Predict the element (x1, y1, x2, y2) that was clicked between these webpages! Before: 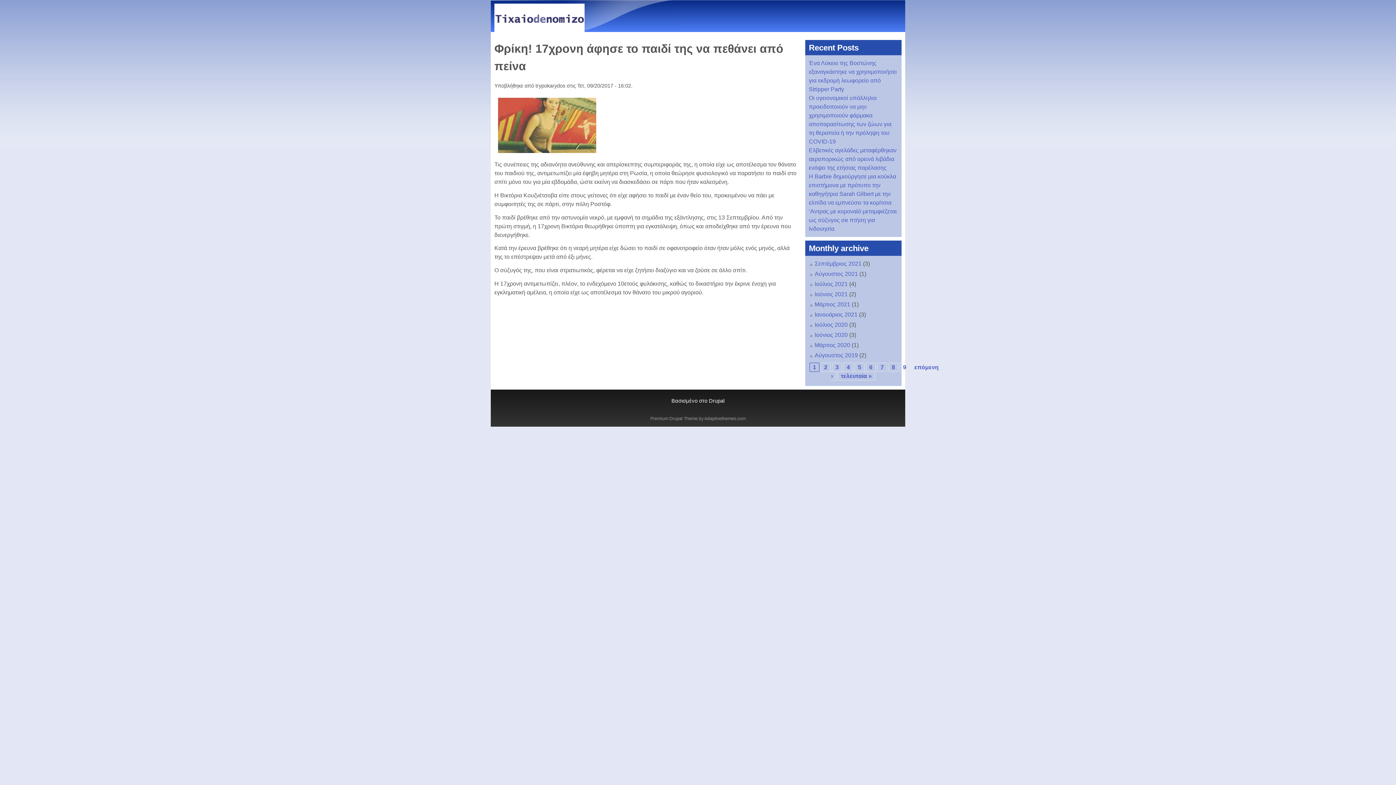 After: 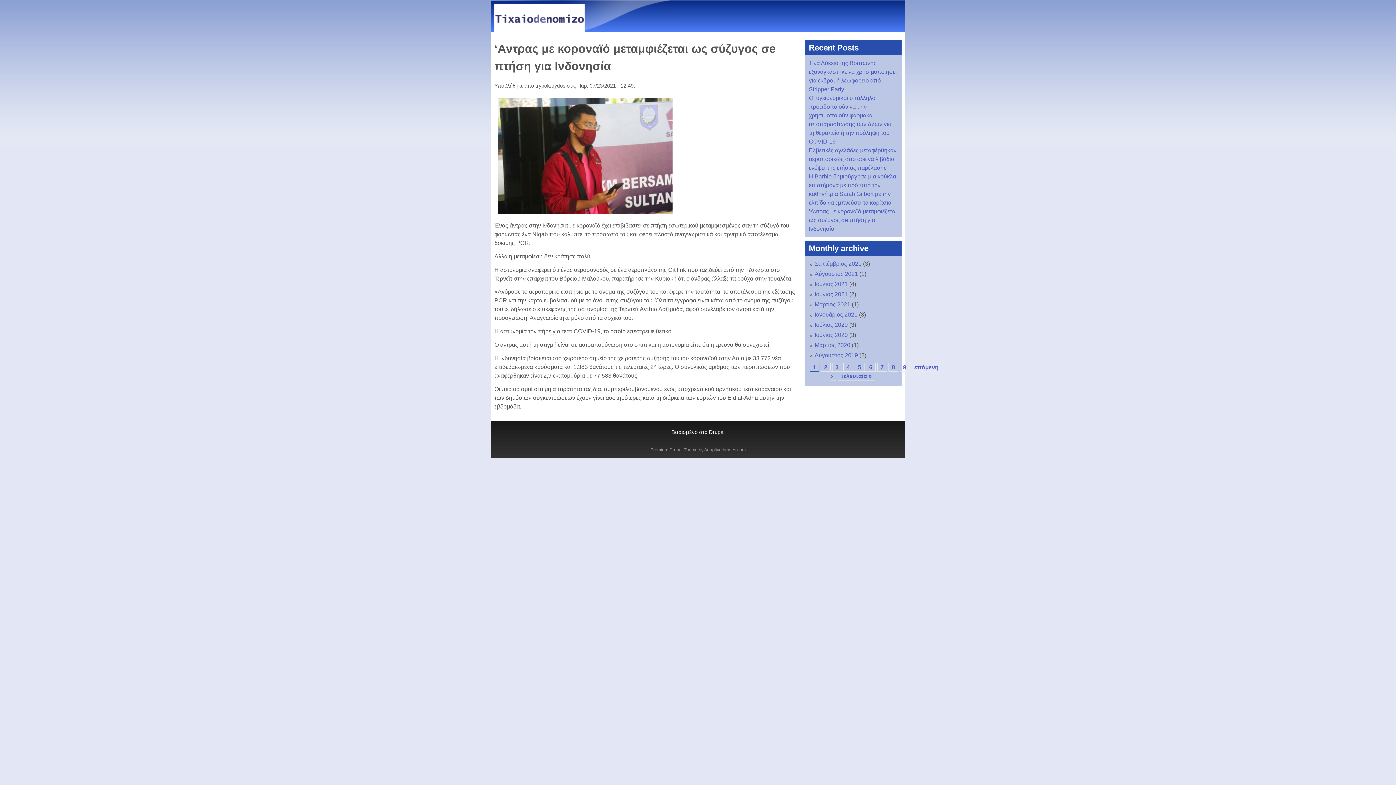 Action: label: ‘Aντρας με κοροναϊό μεταμφιέζεται ως σύζυγος σe πτήση για Ινδονησία bbox: (809, 208, 897, 232)